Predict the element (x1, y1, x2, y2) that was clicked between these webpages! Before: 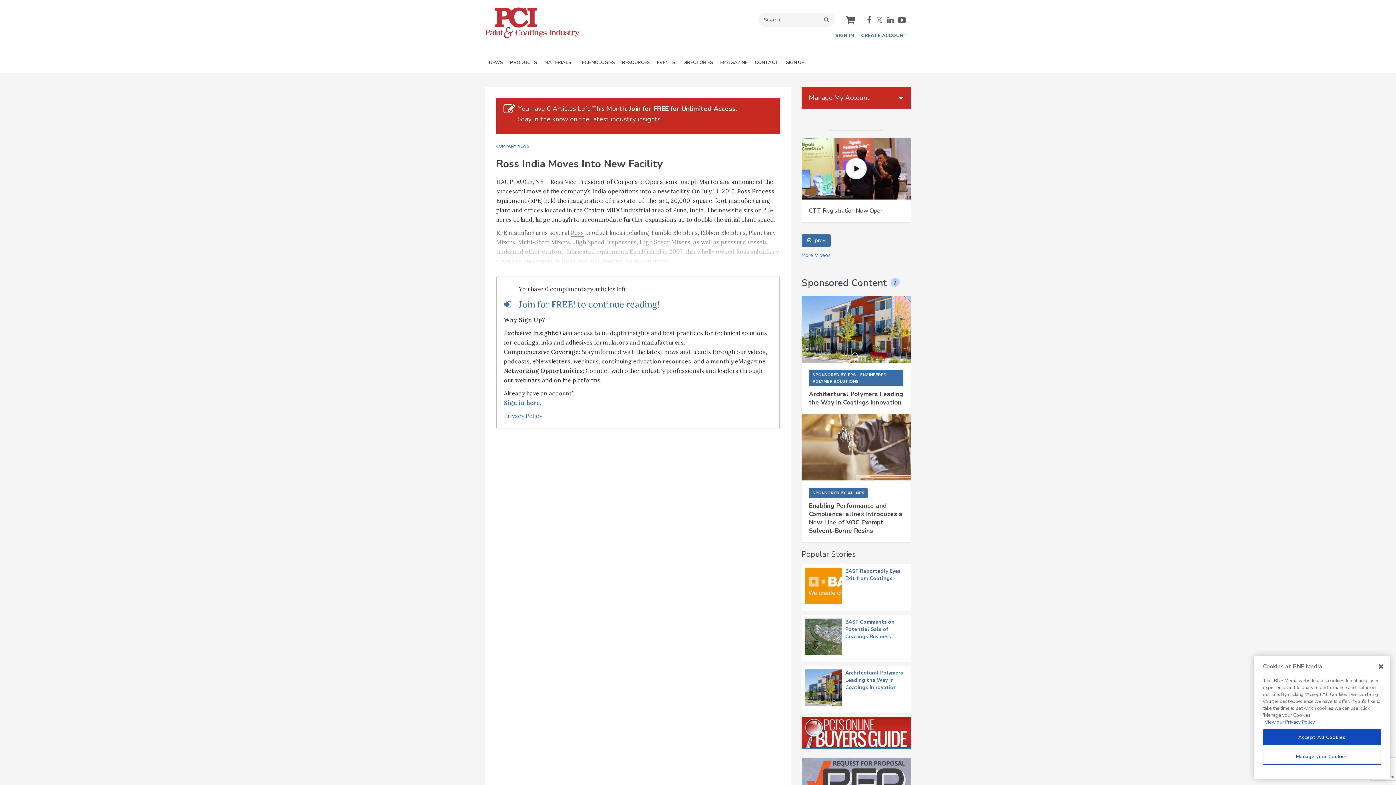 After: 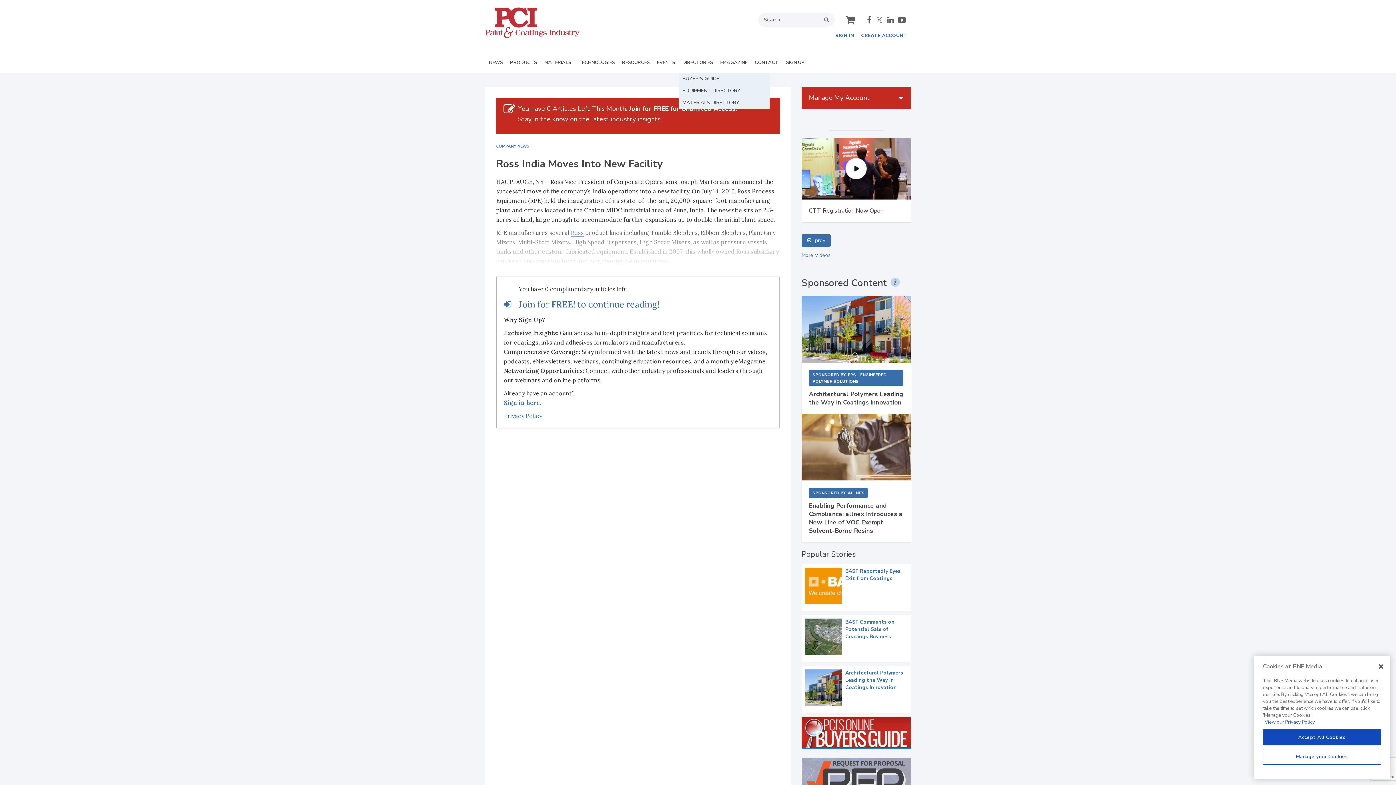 Action: label: DIRECTORIES bbox: (678, 53, 716, 72)